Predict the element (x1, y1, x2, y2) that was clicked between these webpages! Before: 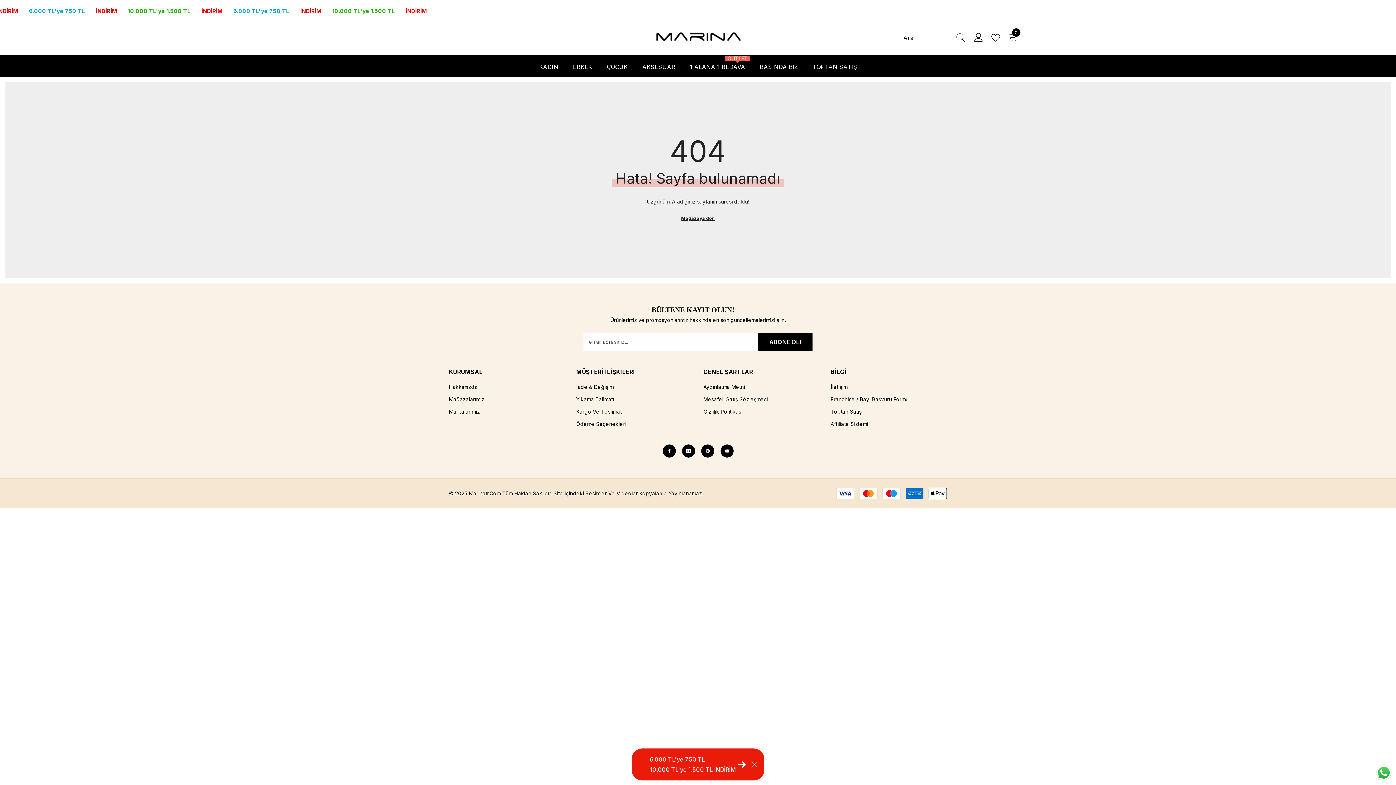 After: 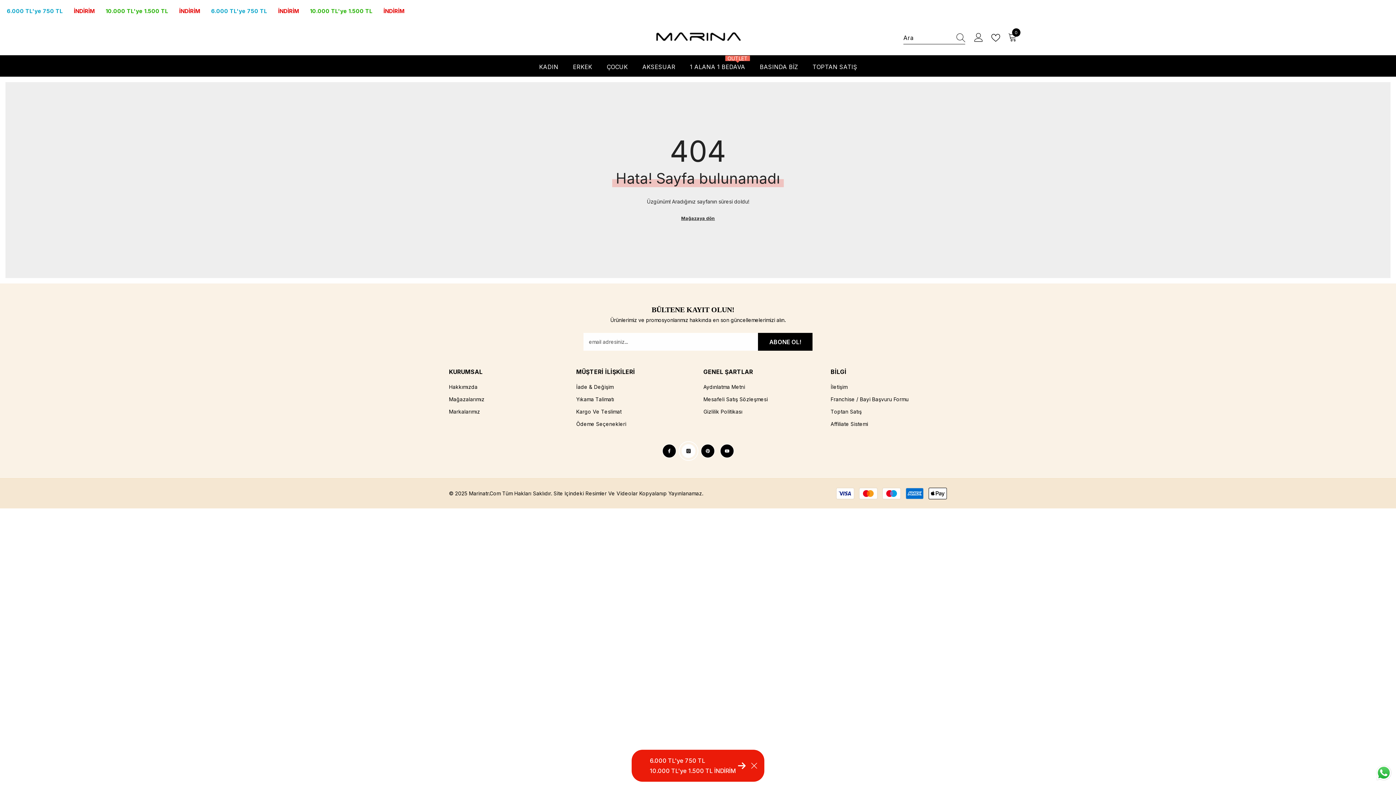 Action: label: Instagram bbox: (681, 444, 695, 458)